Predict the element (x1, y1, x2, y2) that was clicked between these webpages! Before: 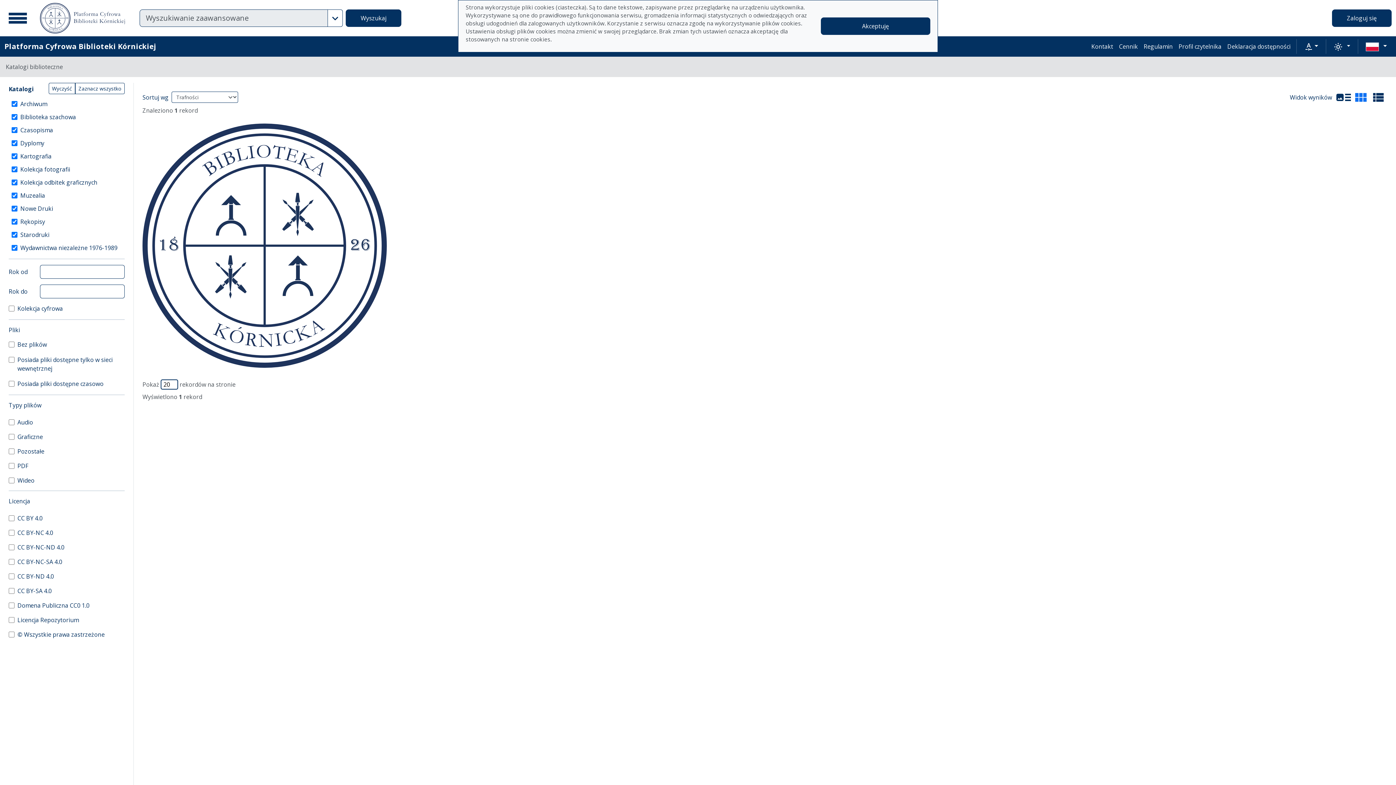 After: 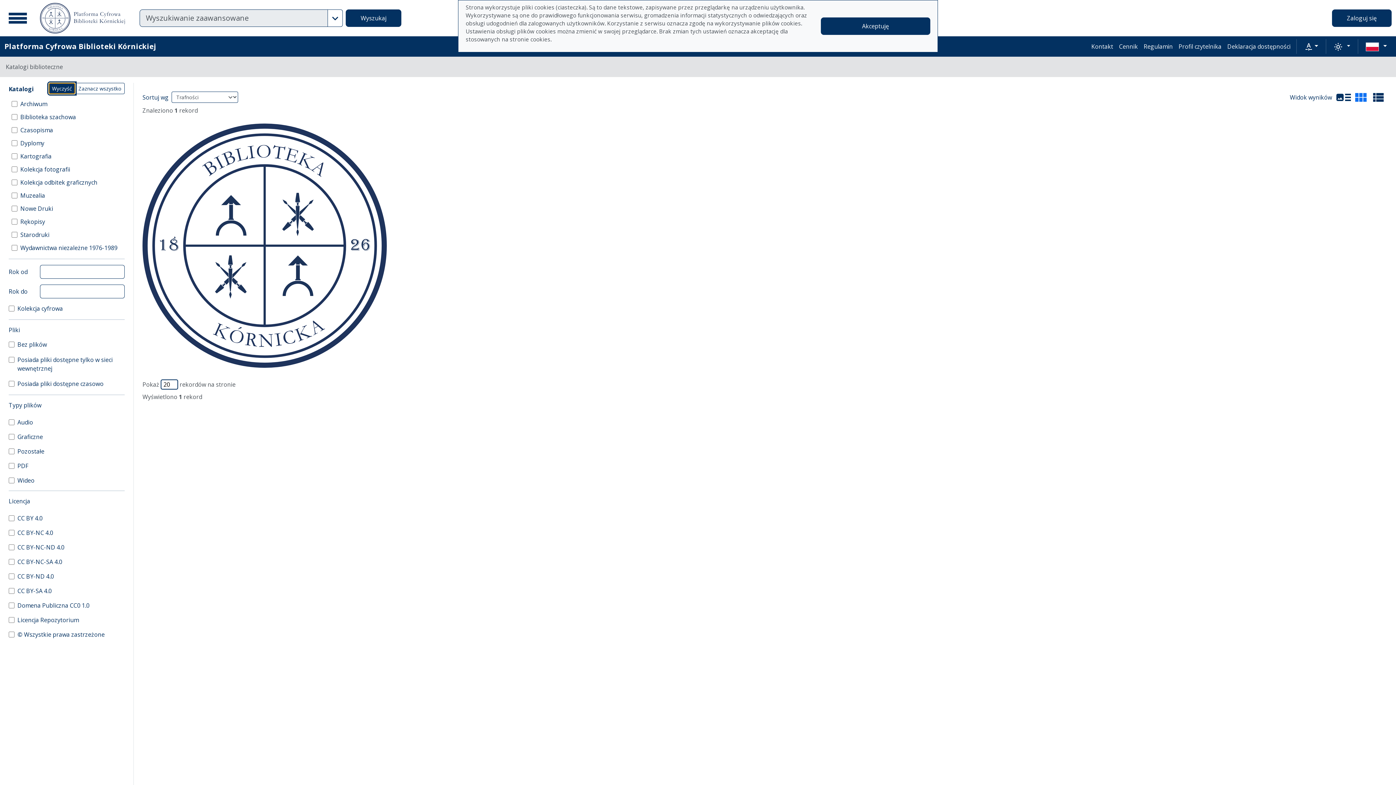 Action: bbox: (48, 82, 75, 94) label: Wyczyść